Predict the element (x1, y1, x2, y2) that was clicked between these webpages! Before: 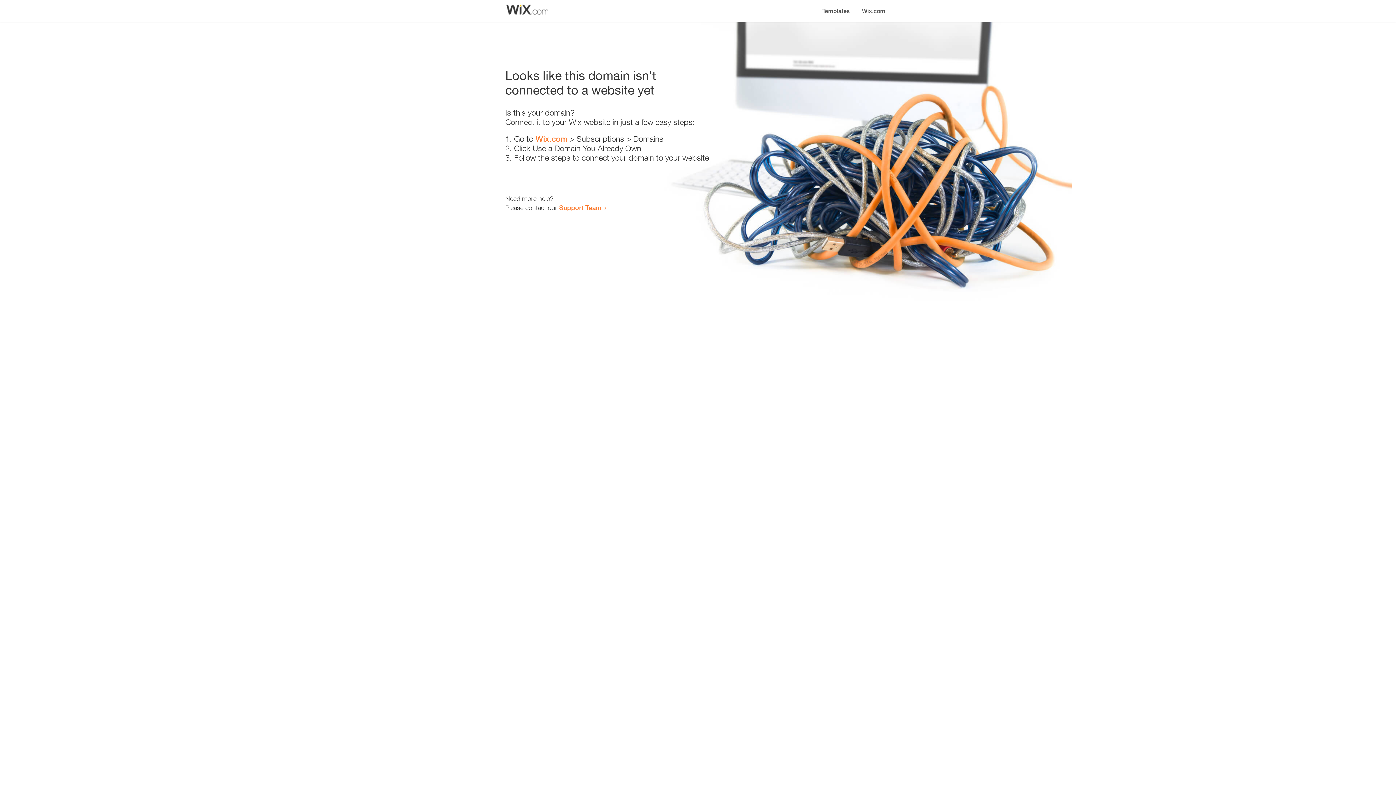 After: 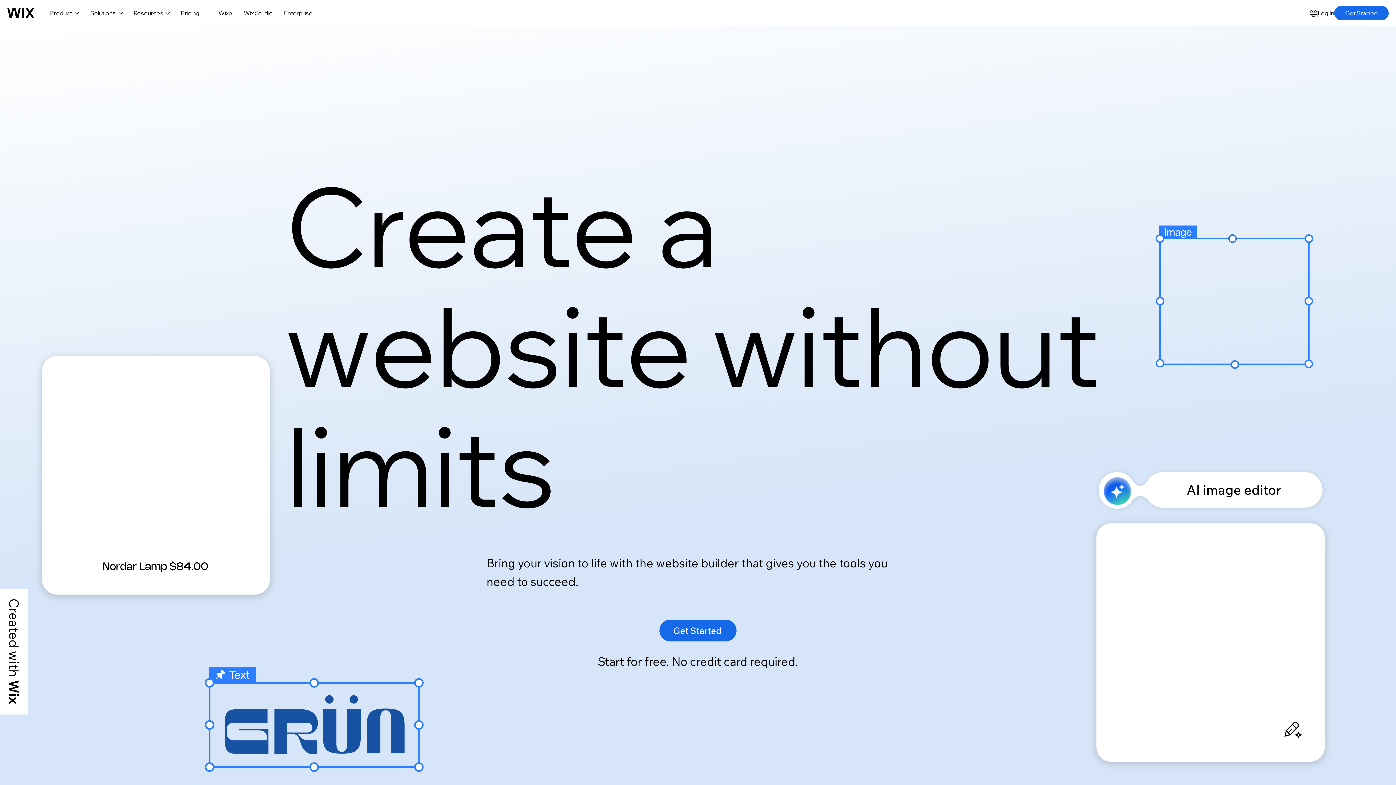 Action: bbox: (535, 134, 567, 143) label: Wix.com